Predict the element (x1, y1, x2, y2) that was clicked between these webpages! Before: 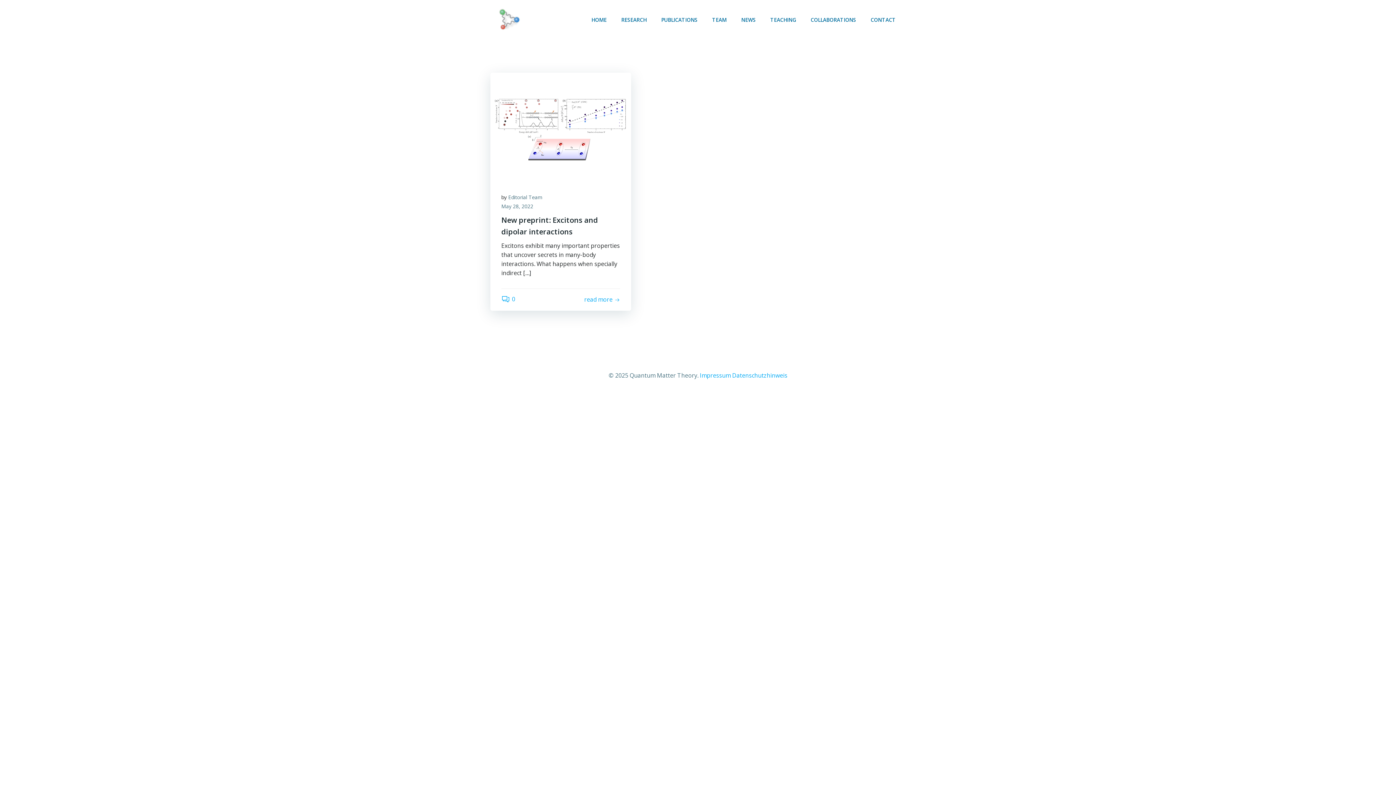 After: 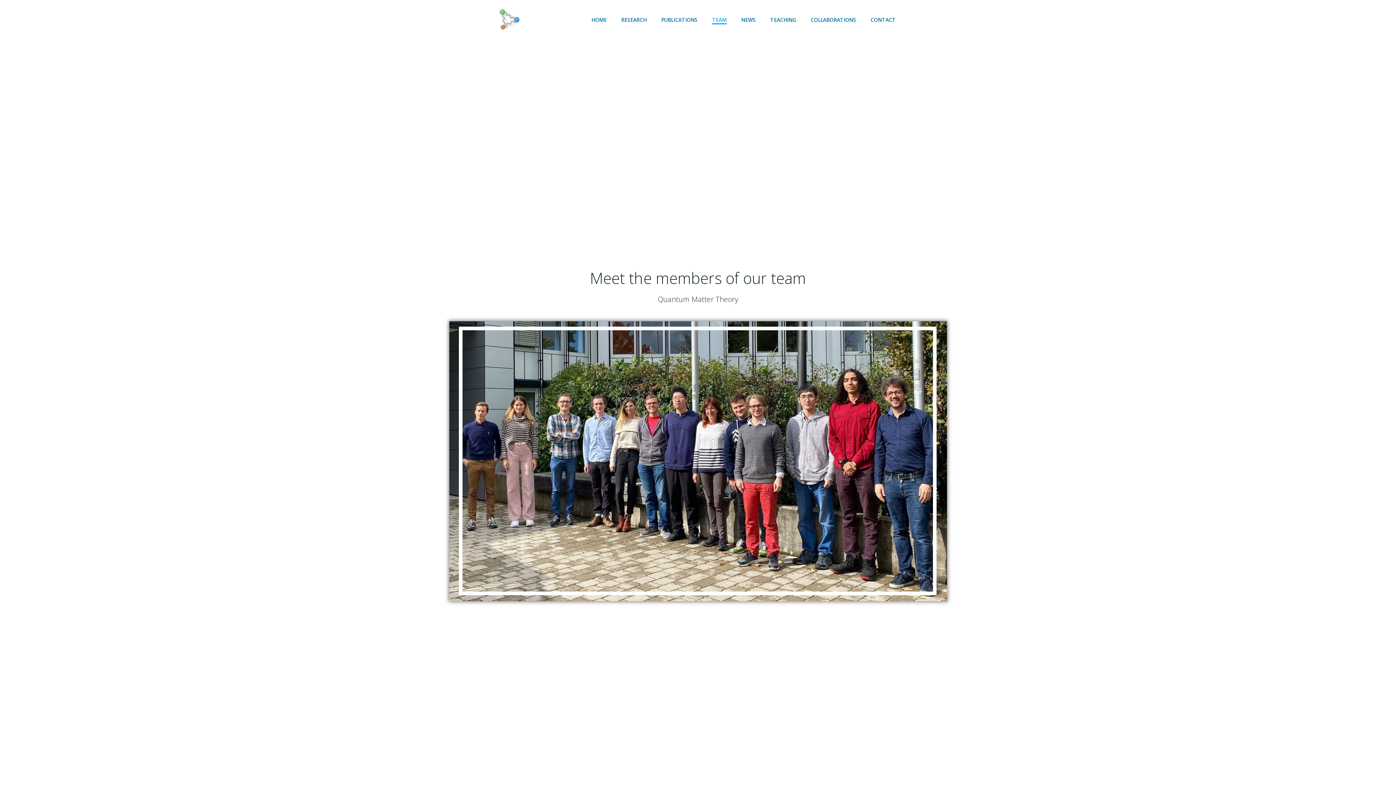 Action: label: TEAM bbox: (712, 16, 726, 23)